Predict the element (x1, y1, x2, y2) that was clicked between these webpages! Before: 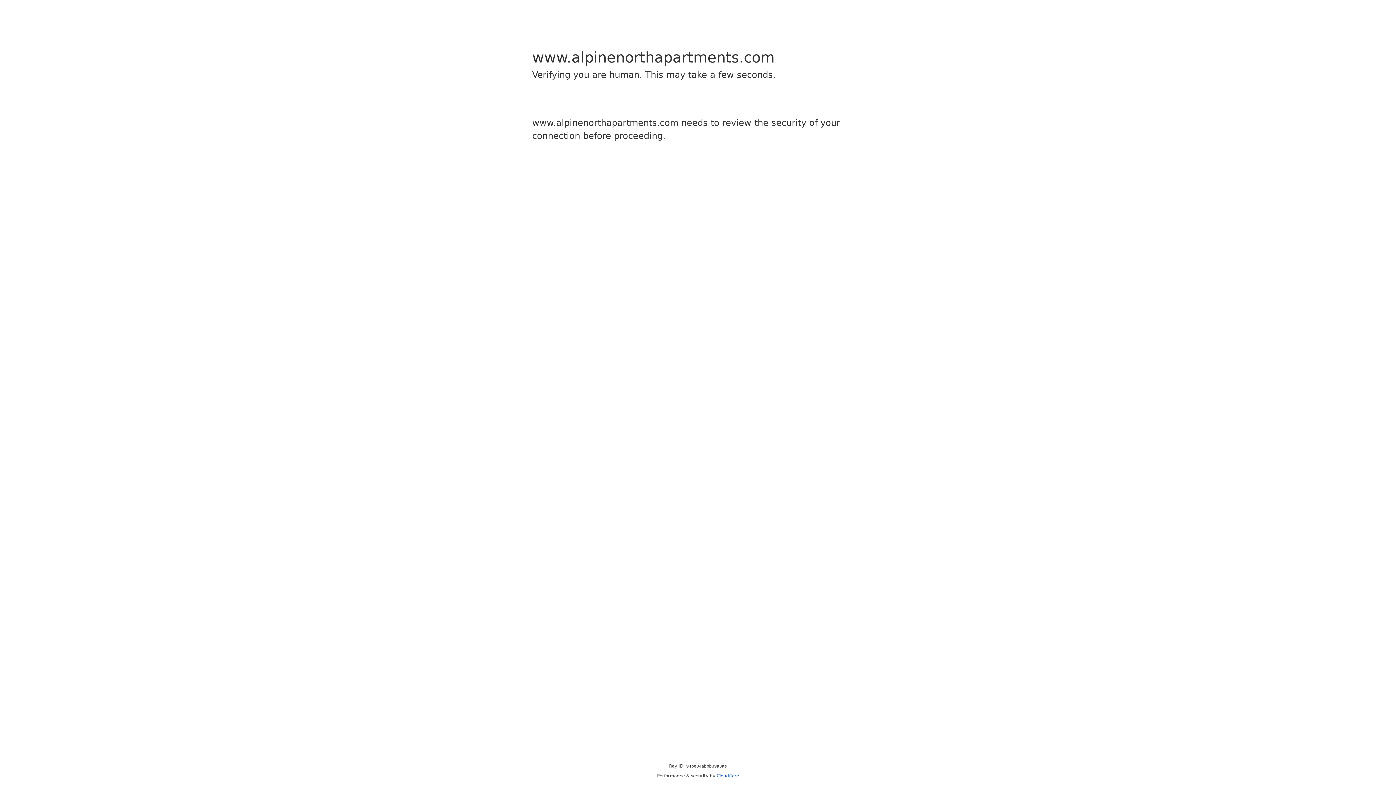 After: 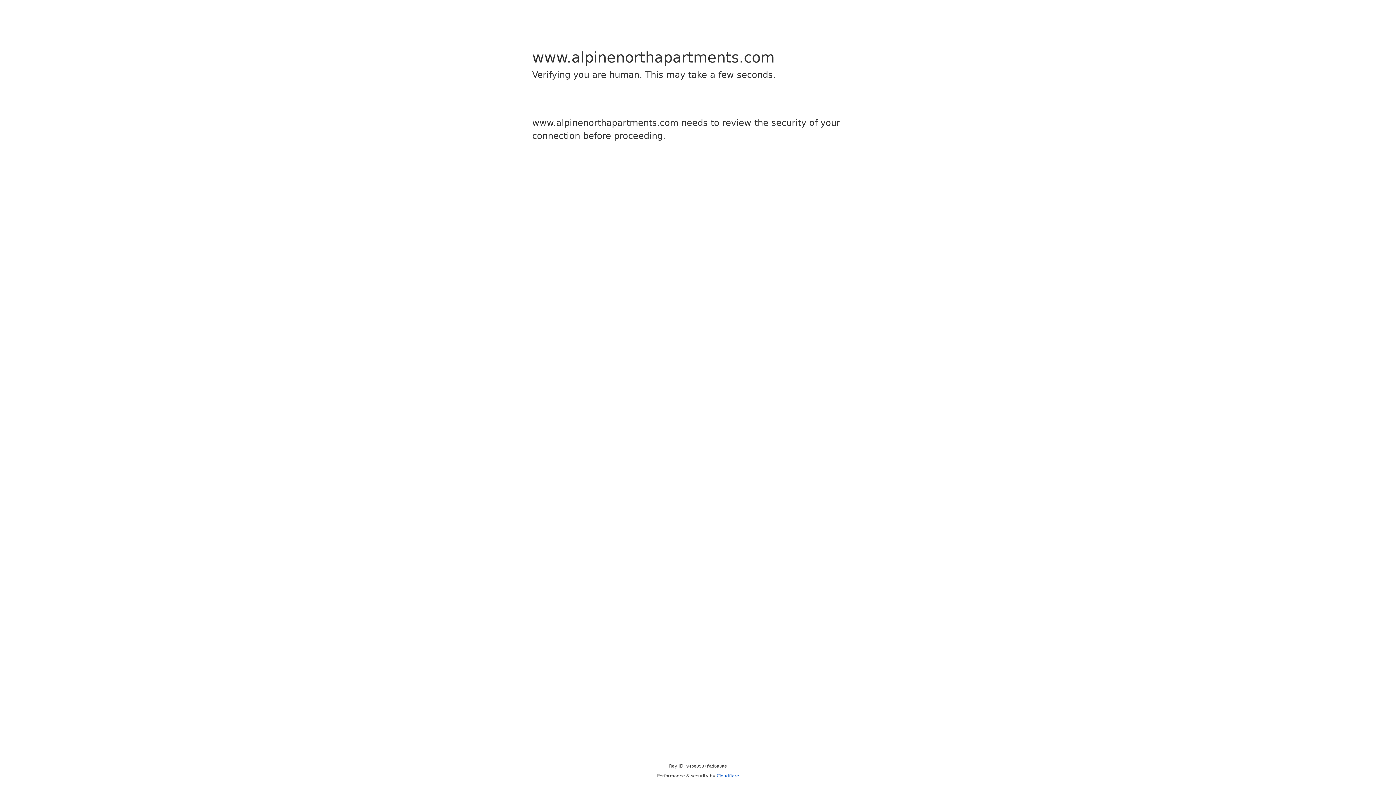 Action: label: Cloudflare bbox: (716, 773, 739, 778)